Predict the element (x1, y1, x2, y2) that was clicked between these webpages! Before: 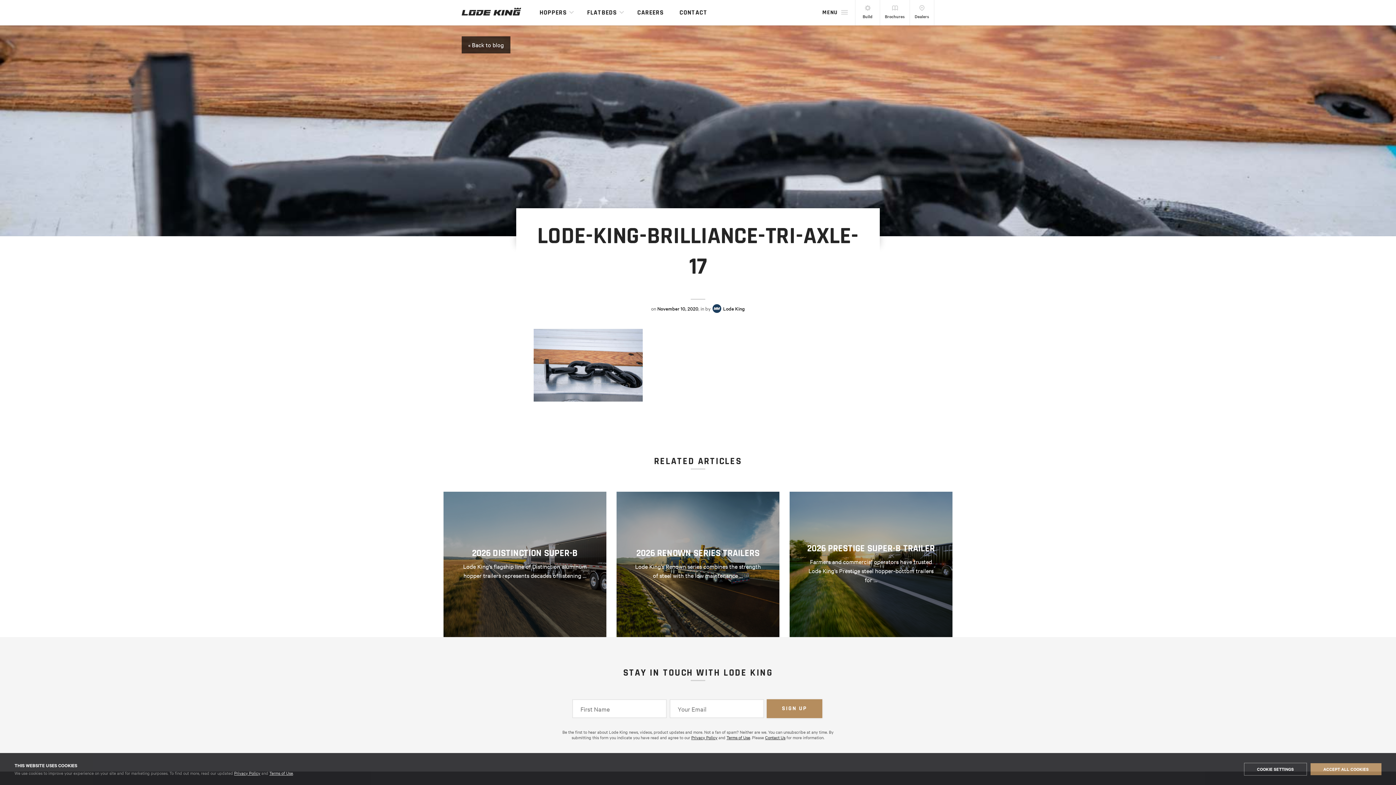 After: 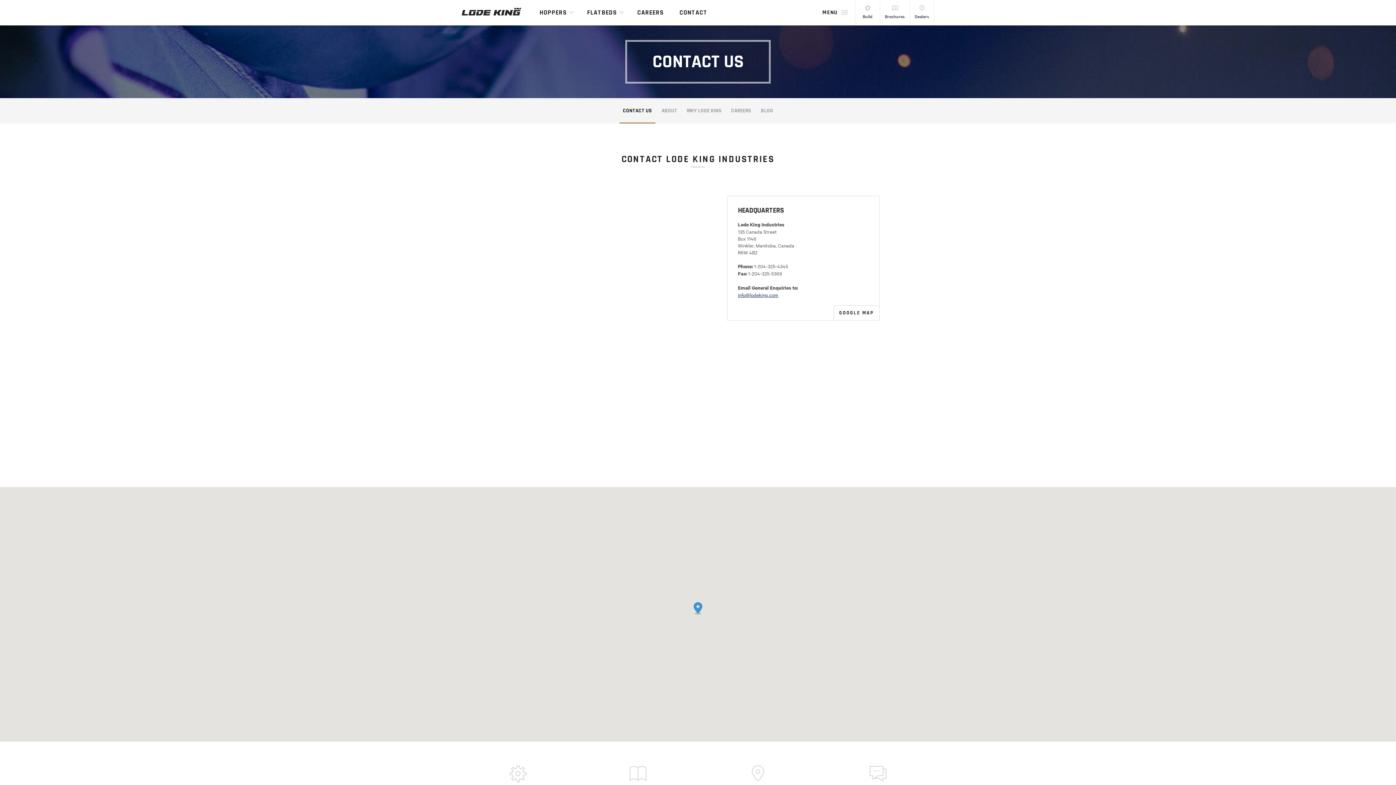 Action: bbox: (671, 0, 707, 25) label: CONTACT